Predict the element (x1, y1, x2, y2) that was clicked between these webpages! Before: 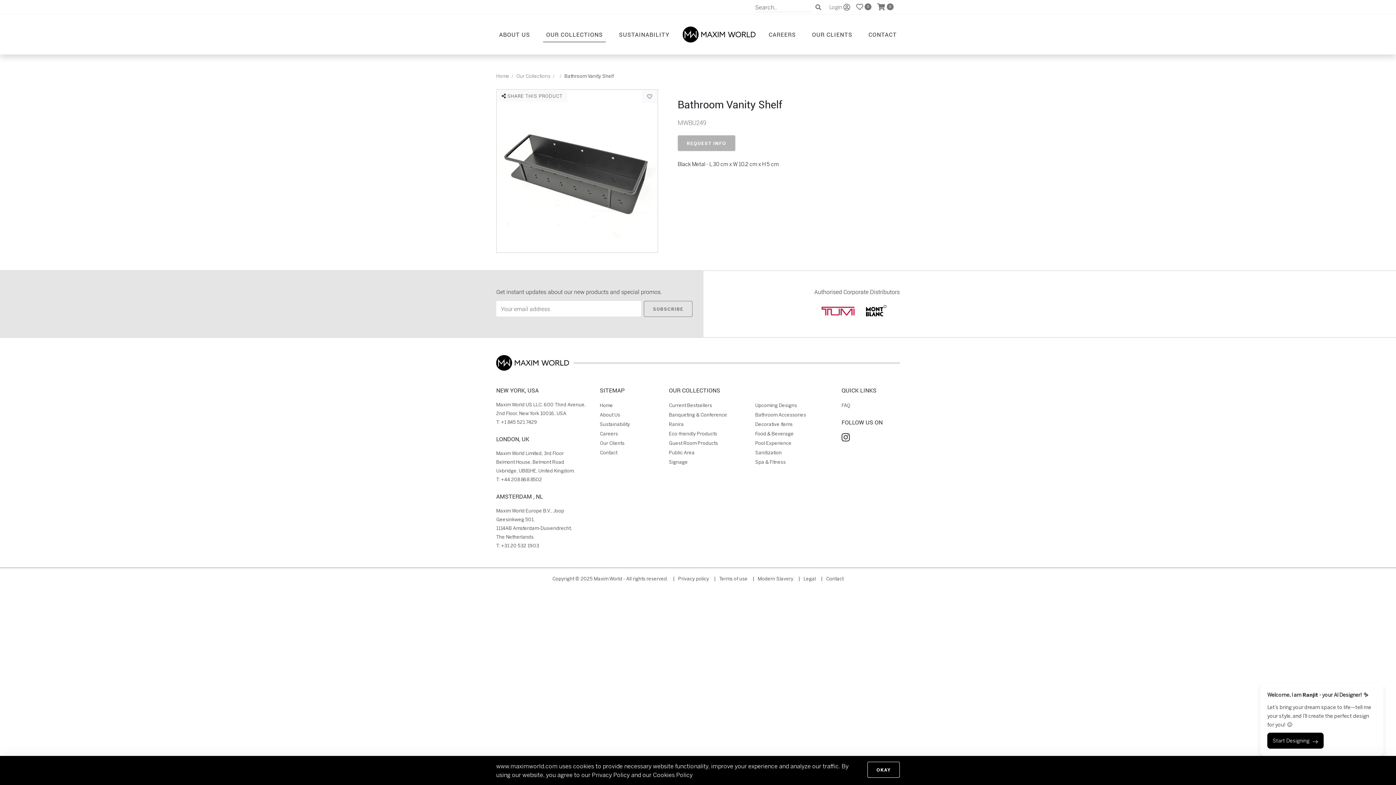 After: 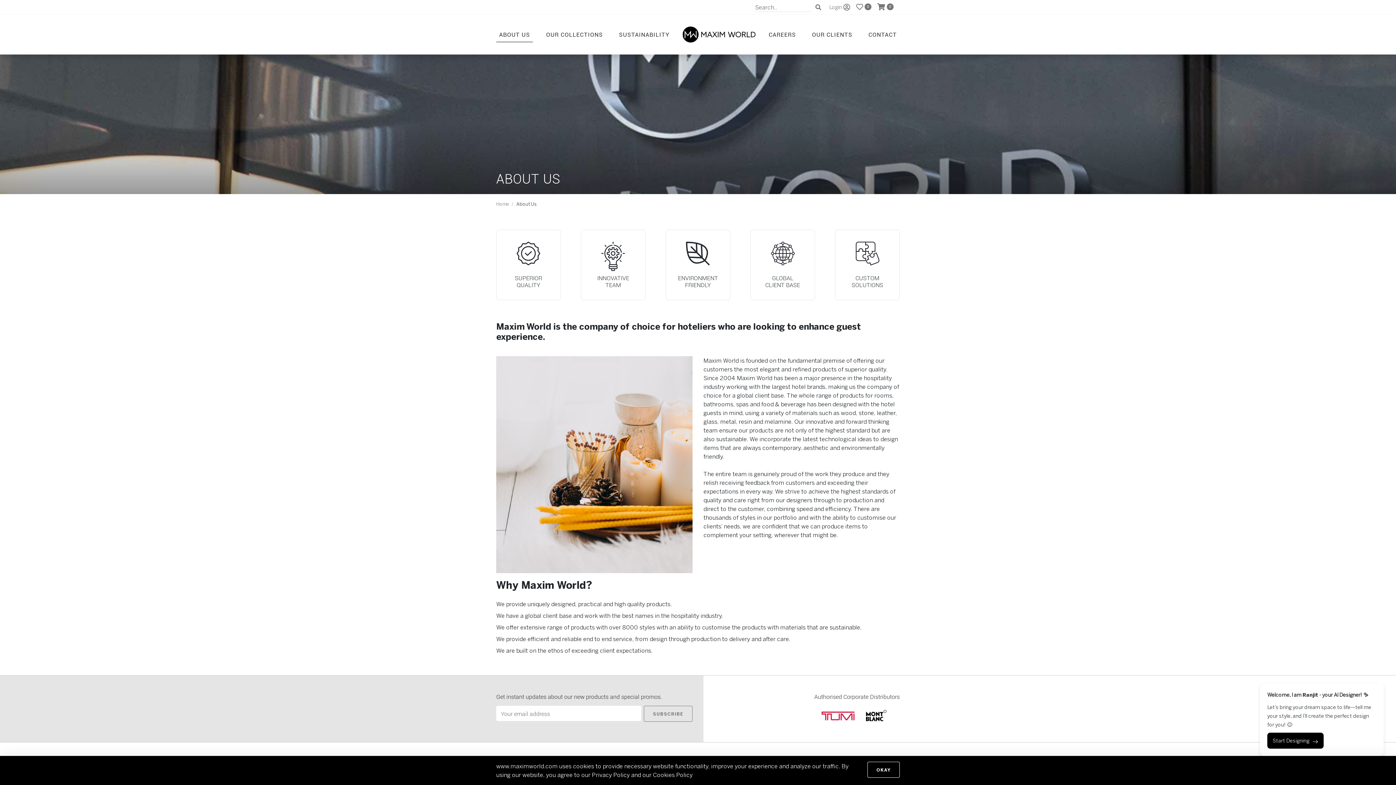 Action: bbox: (600, 412, 620, 417) label: About Us